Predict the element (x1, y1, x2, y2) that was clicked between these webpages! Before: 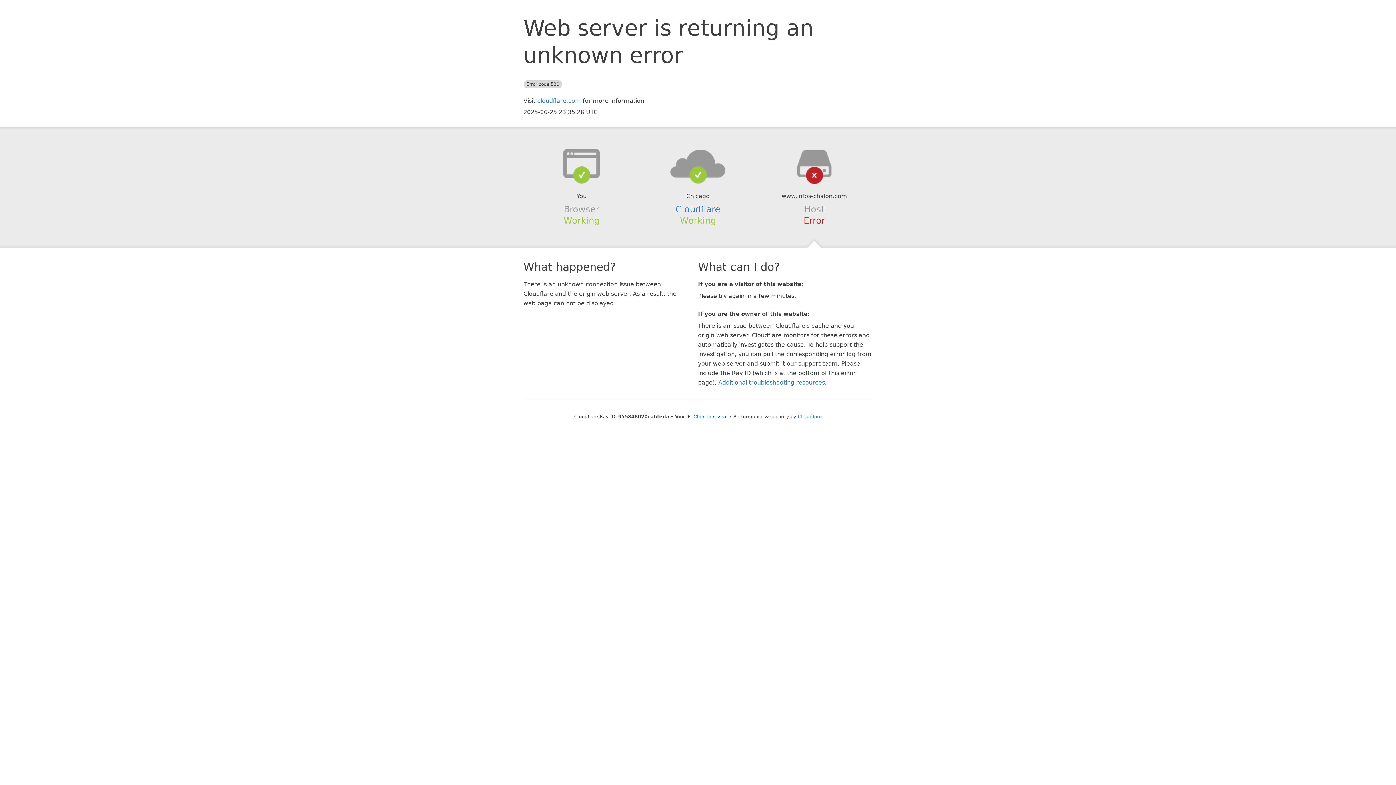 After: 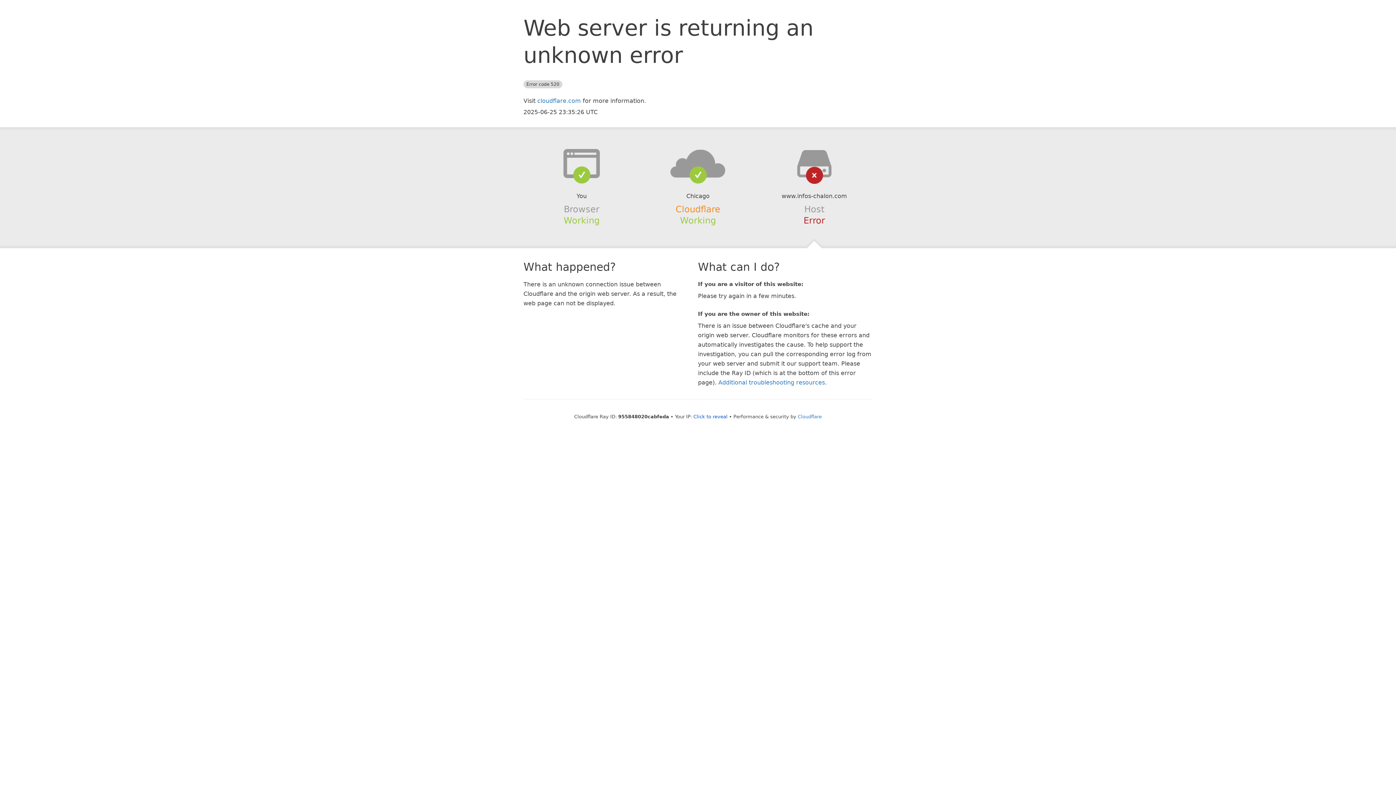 Action: bbox: (675, 204, 720, 214) label: Cloudflare